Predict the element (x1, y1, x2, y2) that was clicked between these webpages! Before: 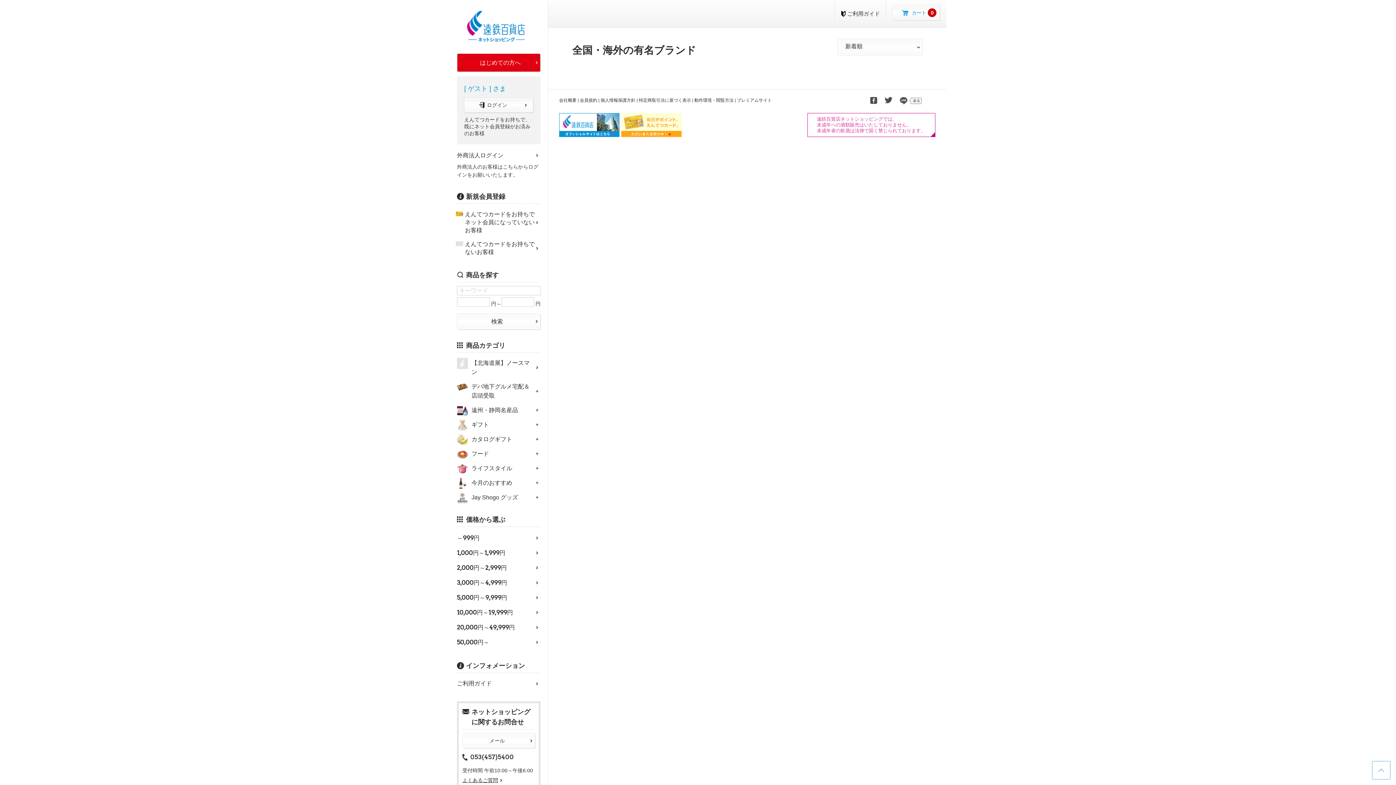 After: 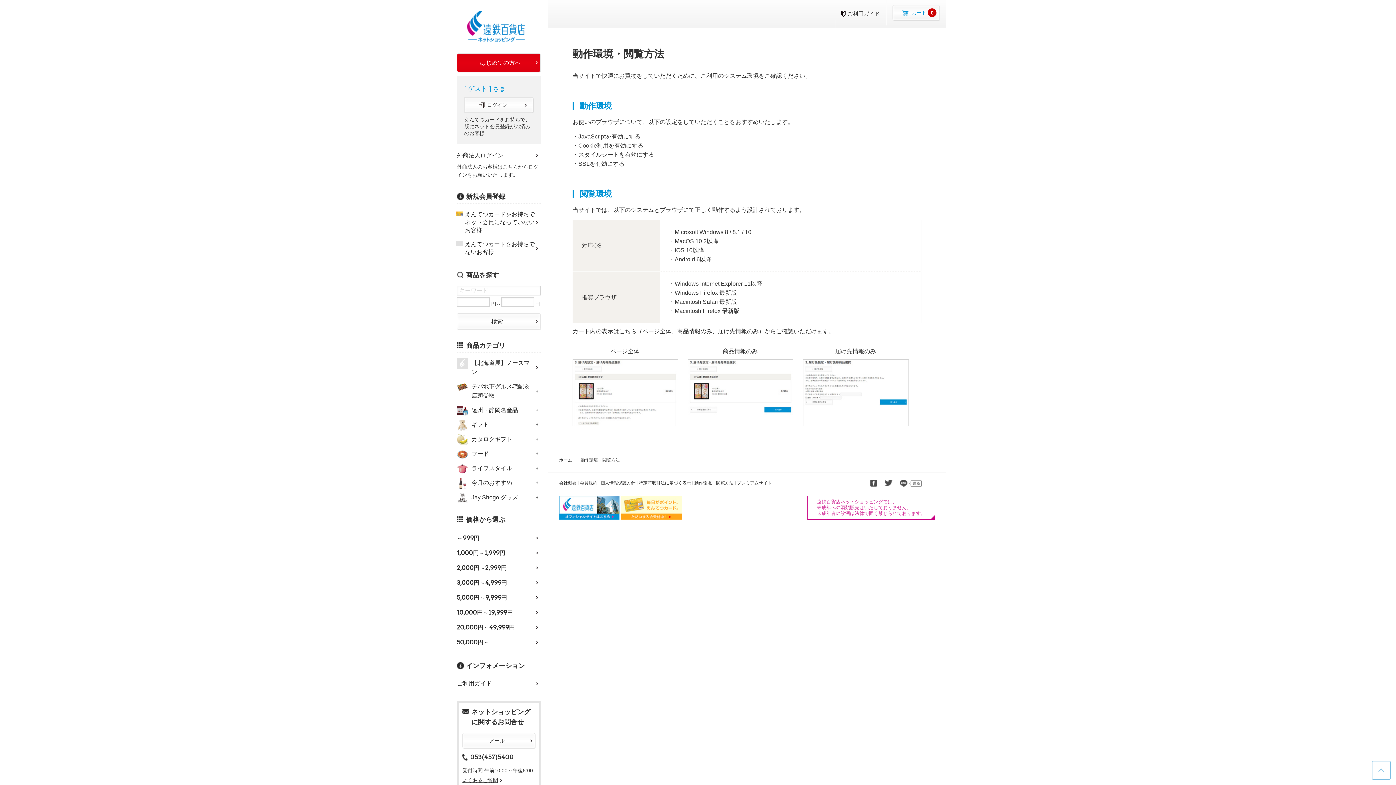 Action: label: 動作環境・閲覧方法 bbox: (694, 97, 733, 102)